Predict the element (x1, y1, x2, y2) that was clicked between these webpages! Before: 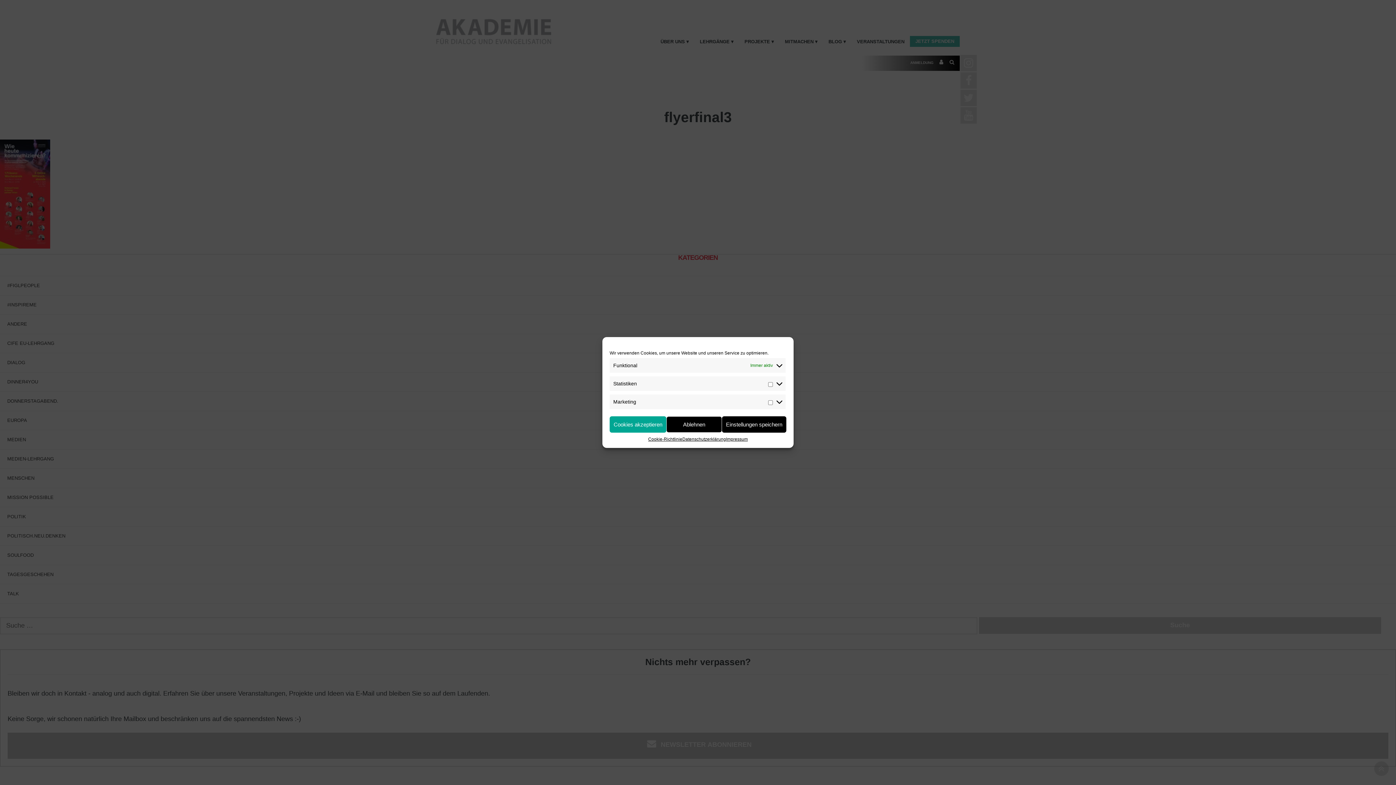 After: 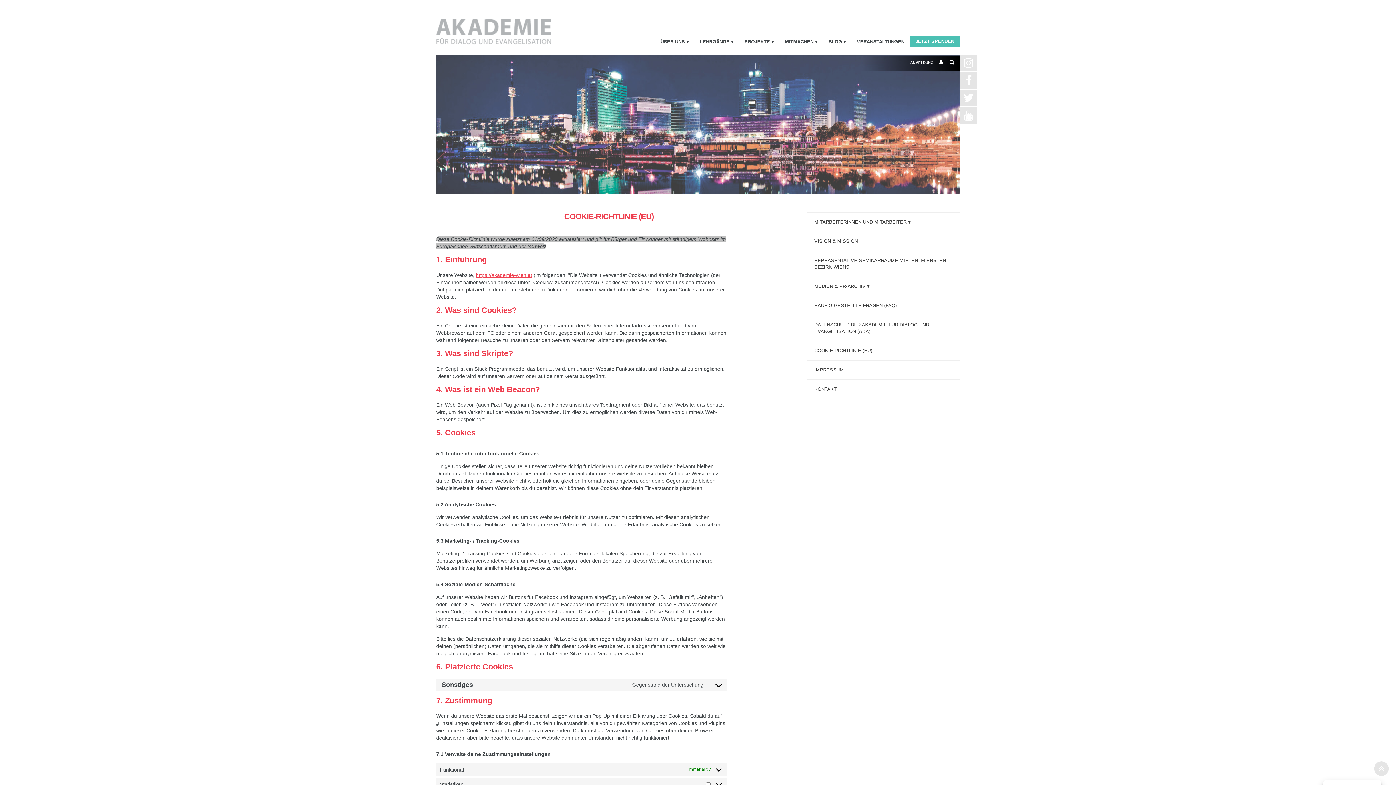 Action: bbox: (648, 436, 682, 442) label: Cookie-Richtlinie